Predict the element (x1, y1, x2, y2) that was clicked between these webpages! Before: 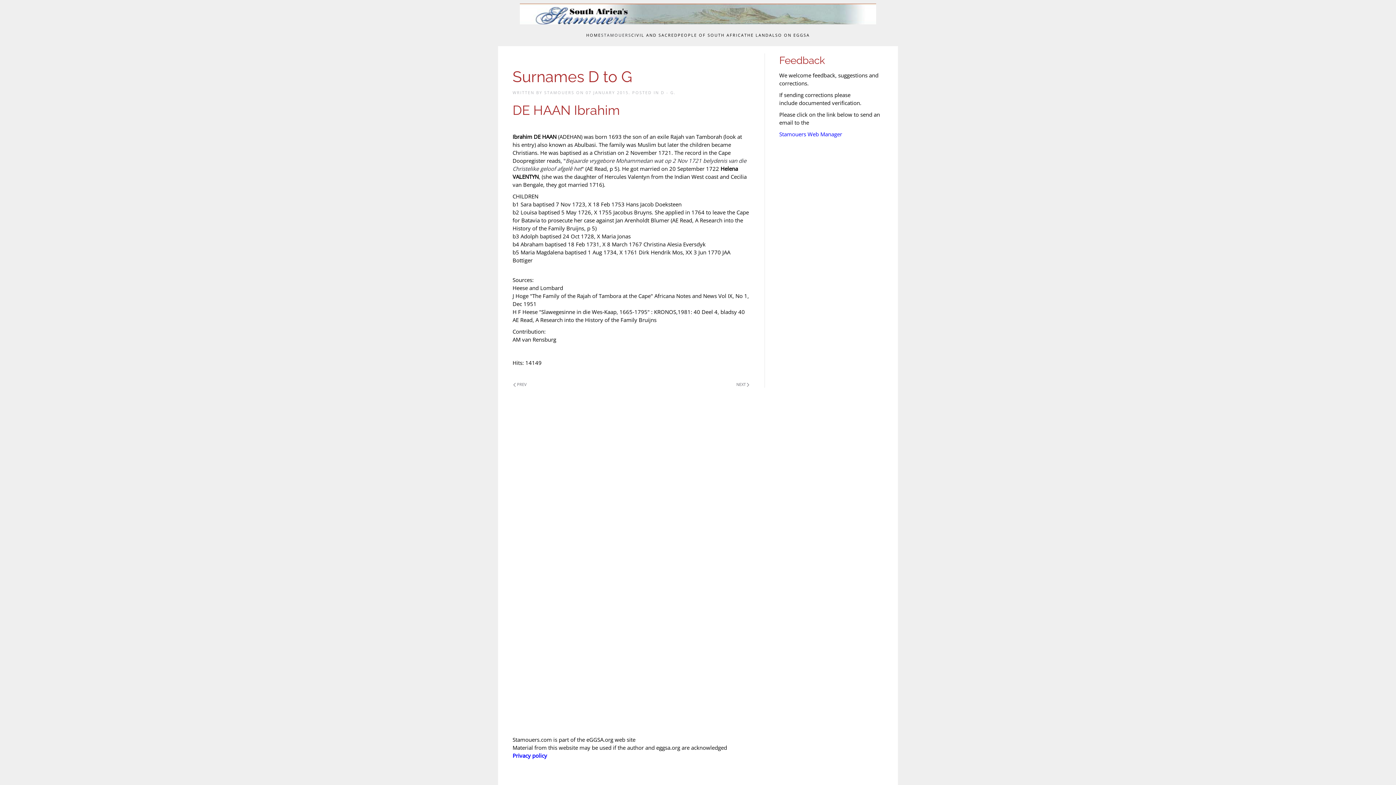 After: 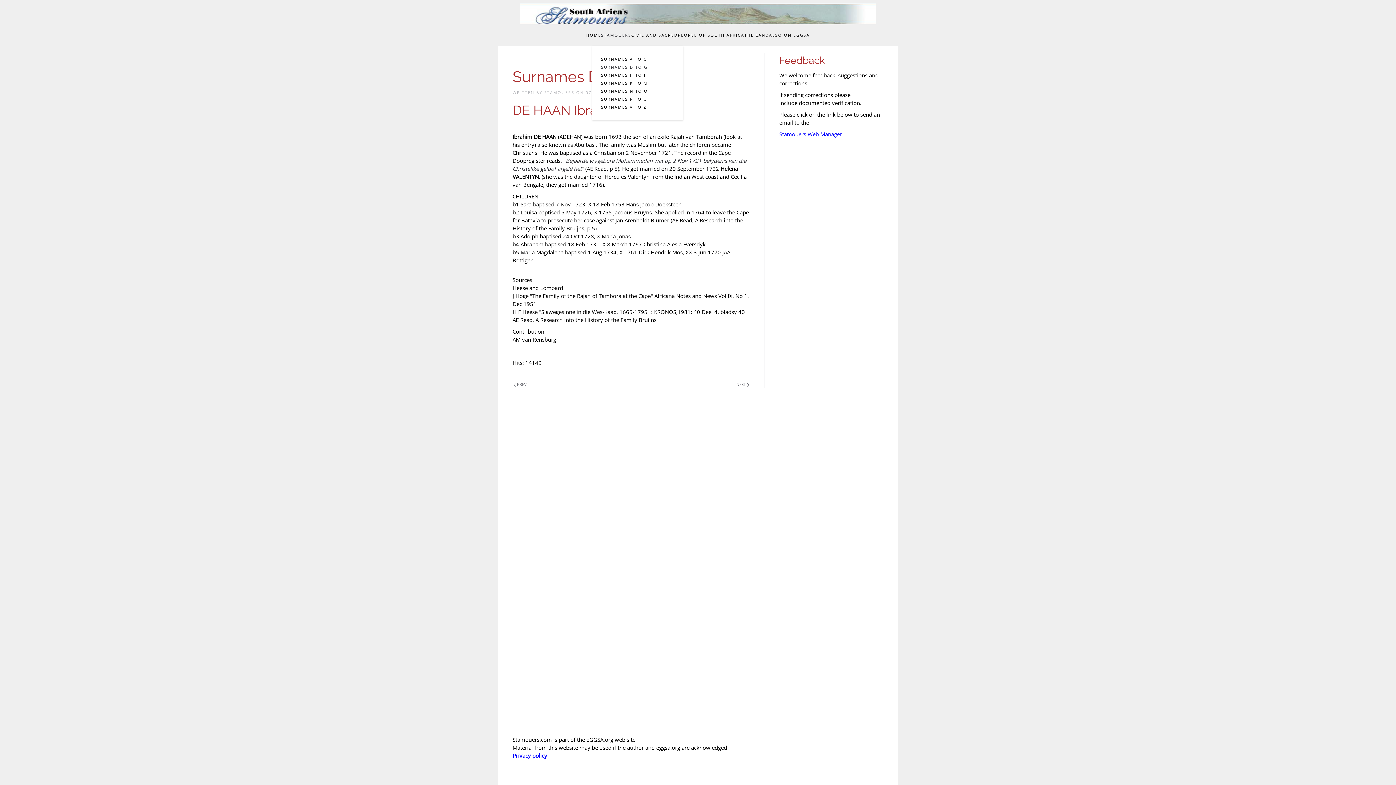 Action: label: STAMOUERS bbox: (601, 24, 631, 46)